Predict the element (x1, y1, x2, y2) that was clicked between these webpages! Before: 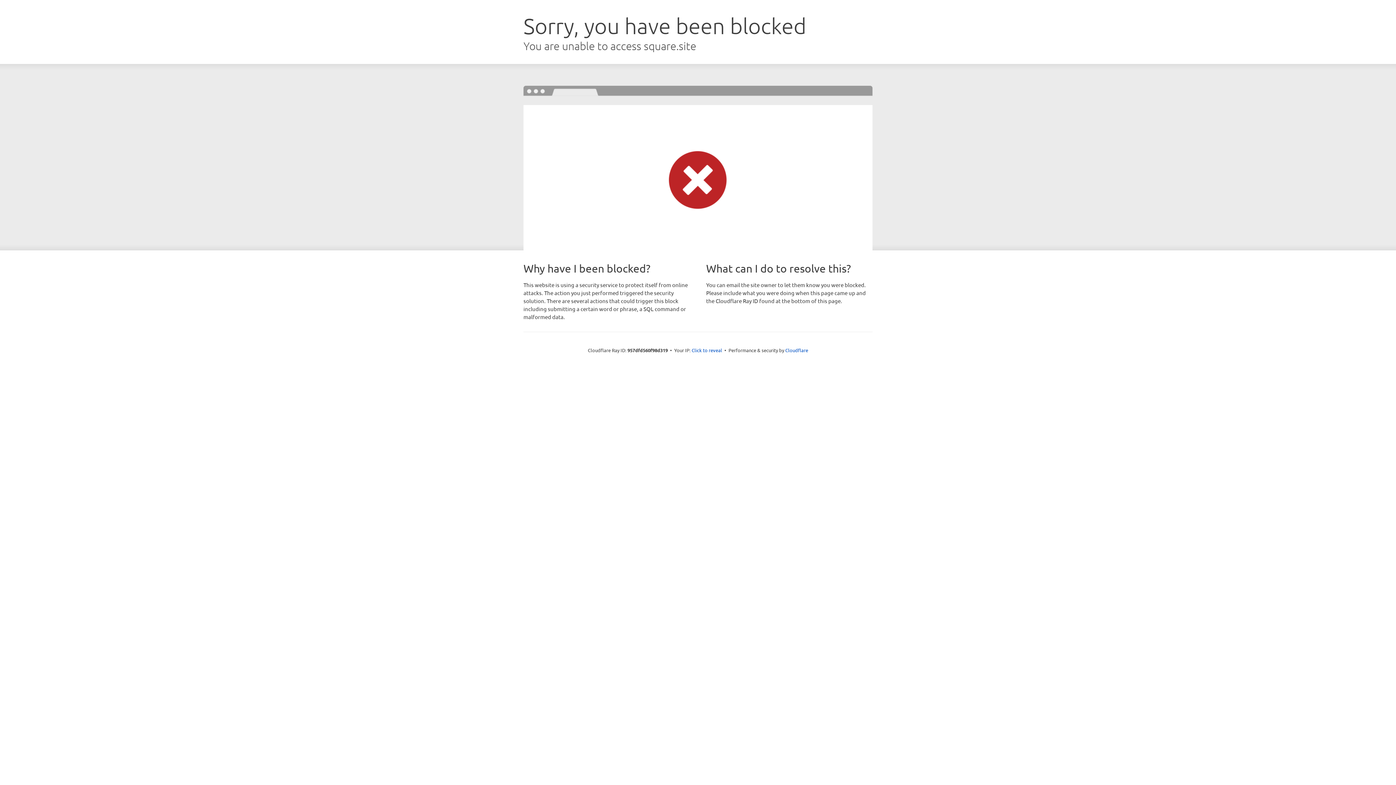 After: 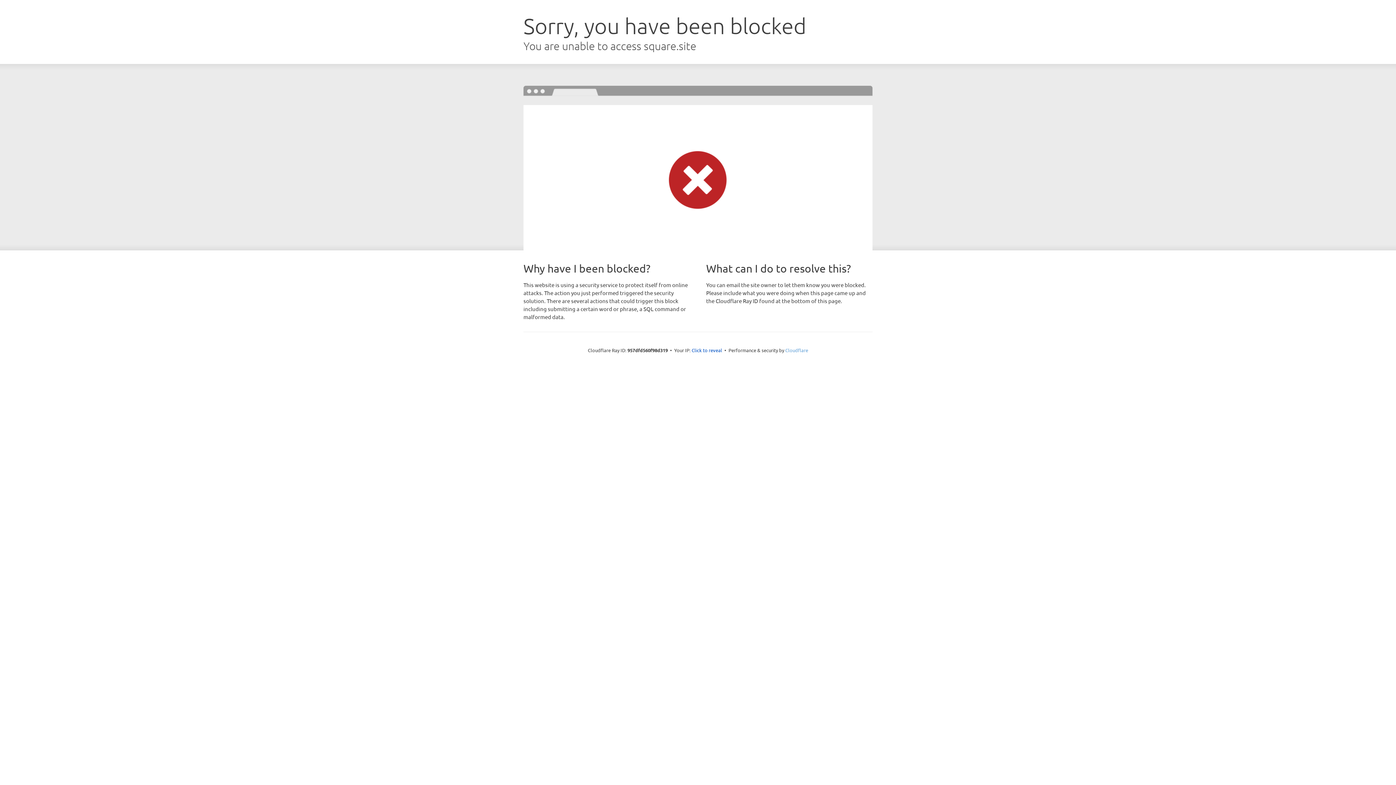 Action: bbox: (785, 347, 808, 353) label: Cloudflare